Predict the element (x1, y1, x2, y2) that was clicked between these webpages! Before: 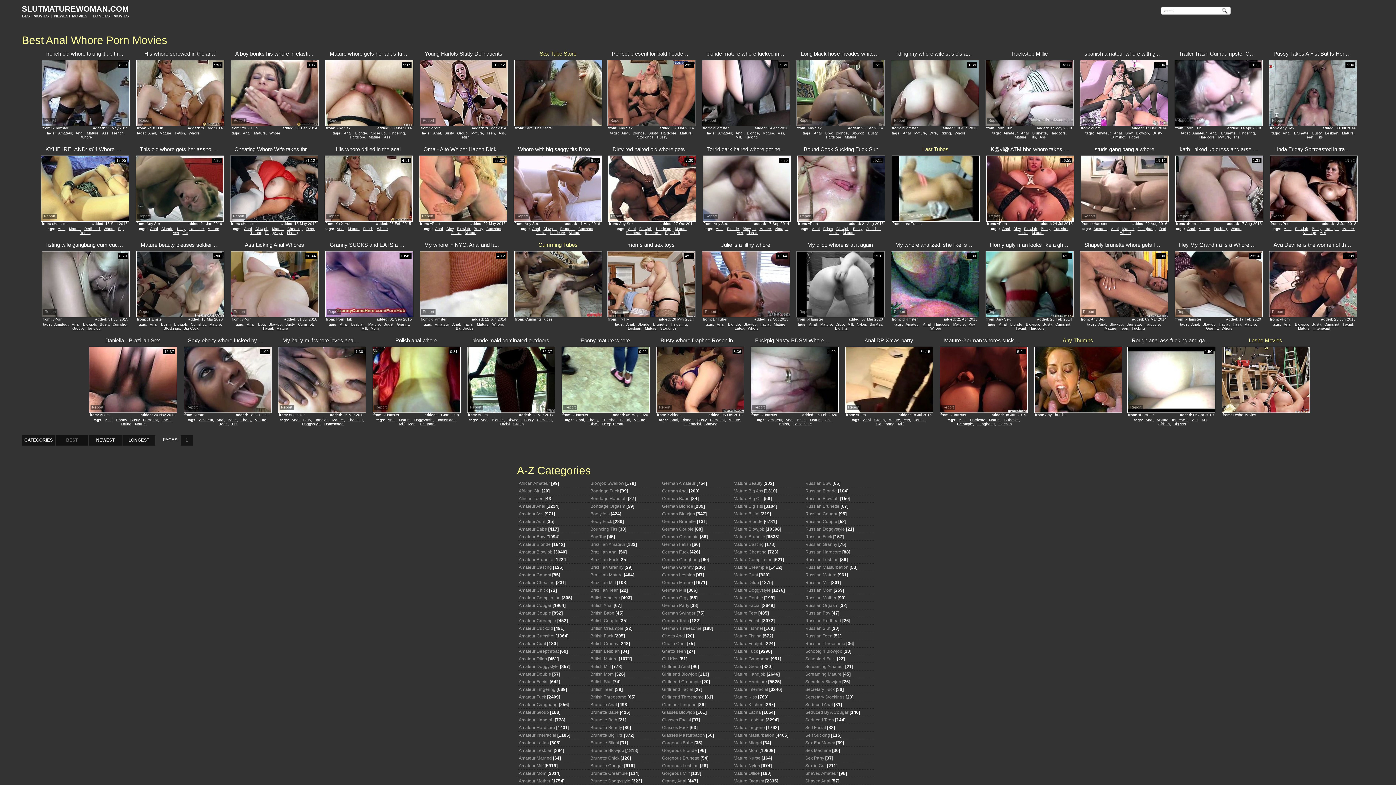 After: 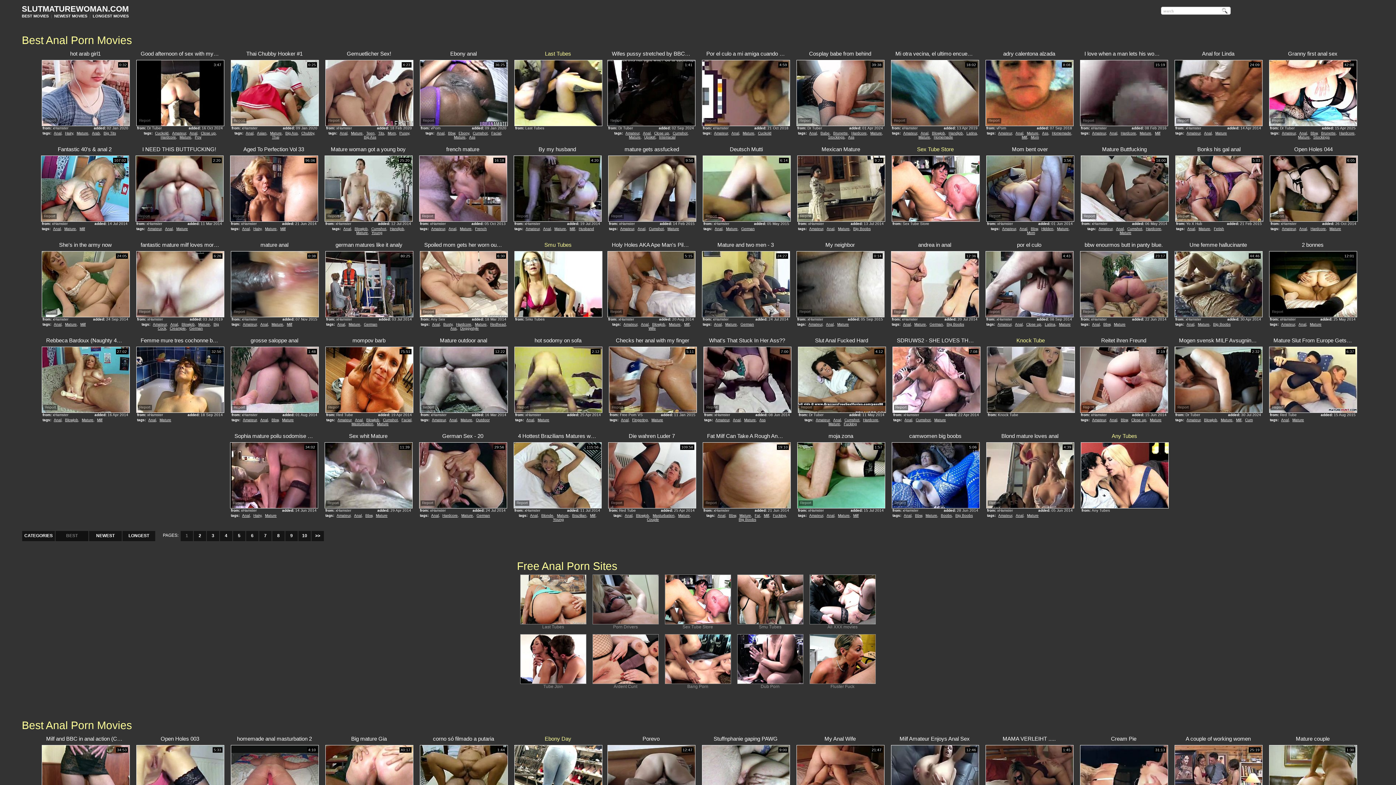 Action: label: Anal bbox: (903, 131, 910, 135)